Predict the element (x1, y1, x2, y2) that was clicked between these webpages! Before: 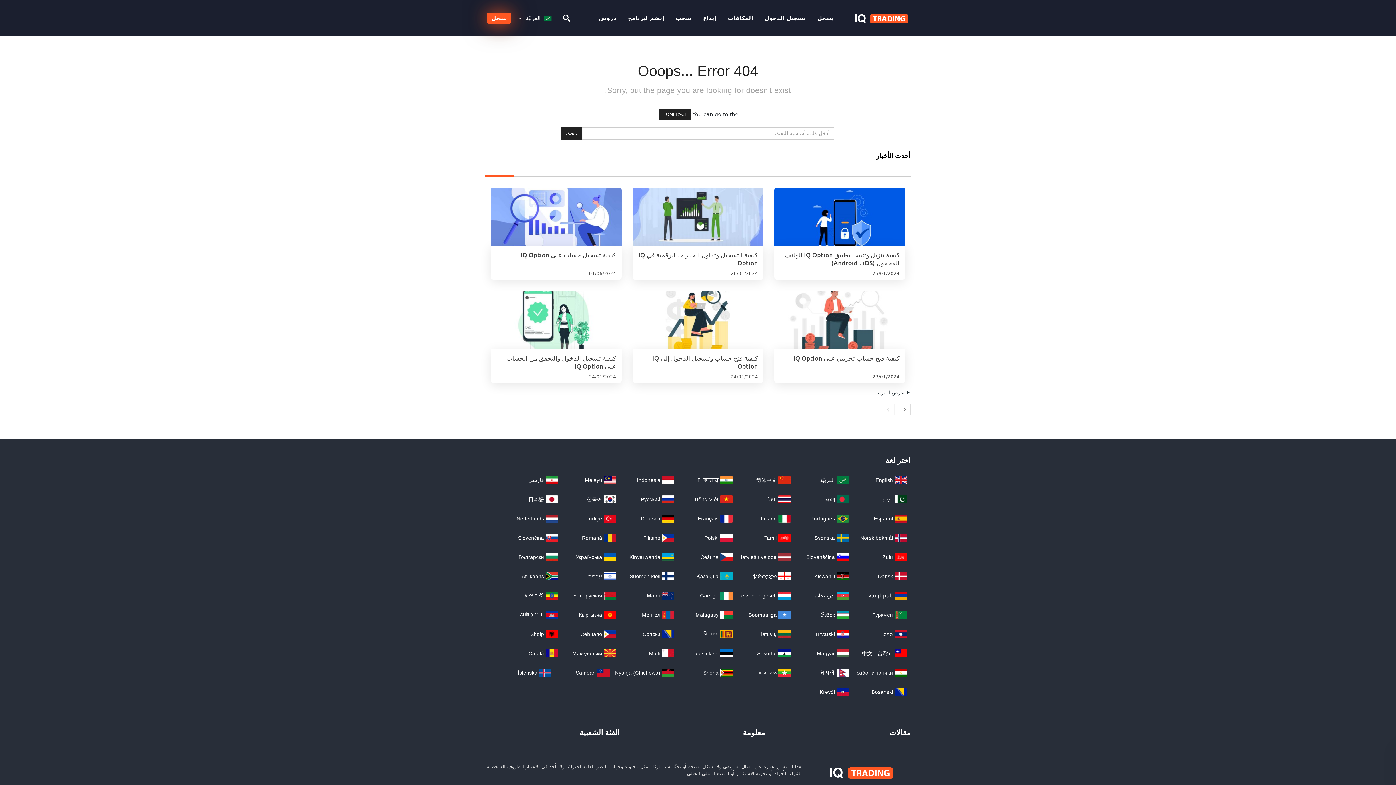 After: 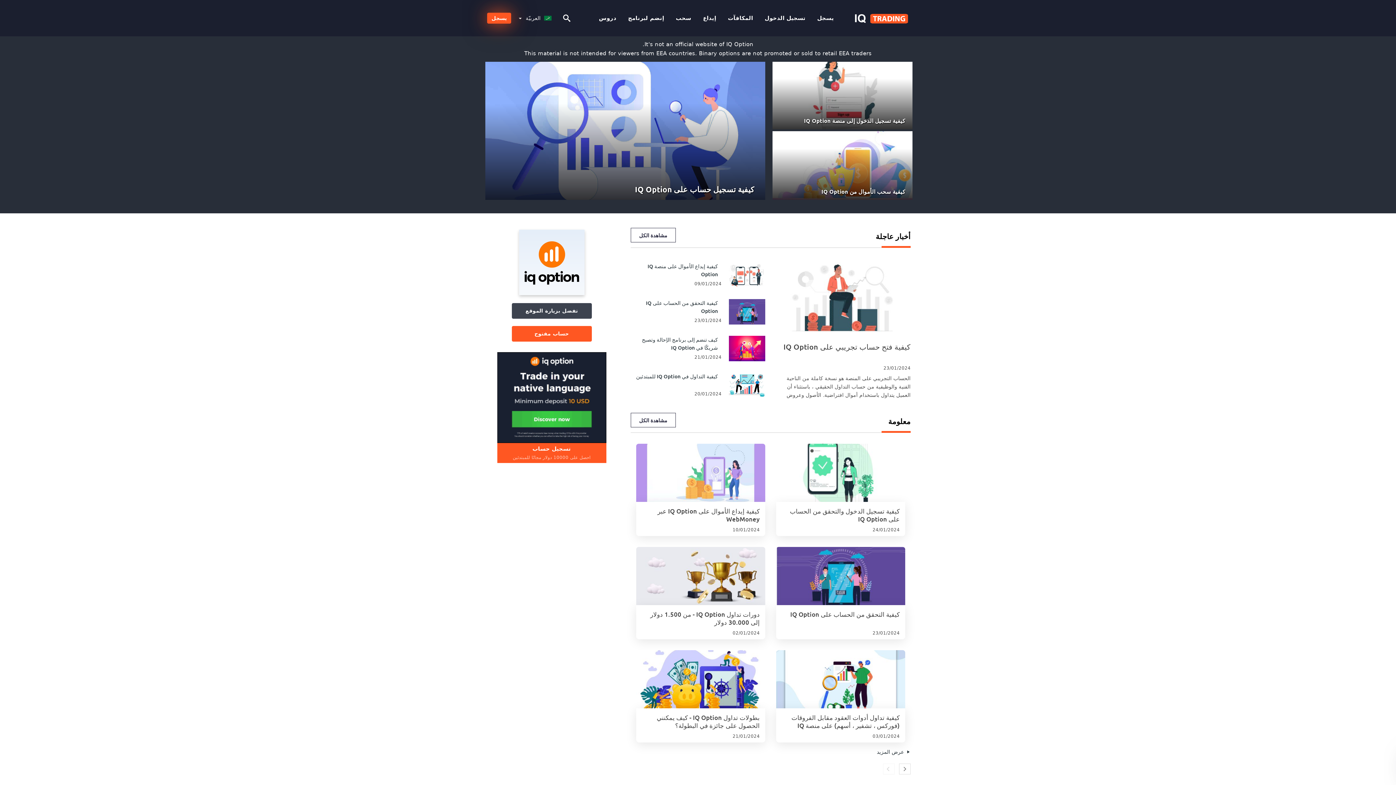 Action: bbox: (843, 14, 923, 20)